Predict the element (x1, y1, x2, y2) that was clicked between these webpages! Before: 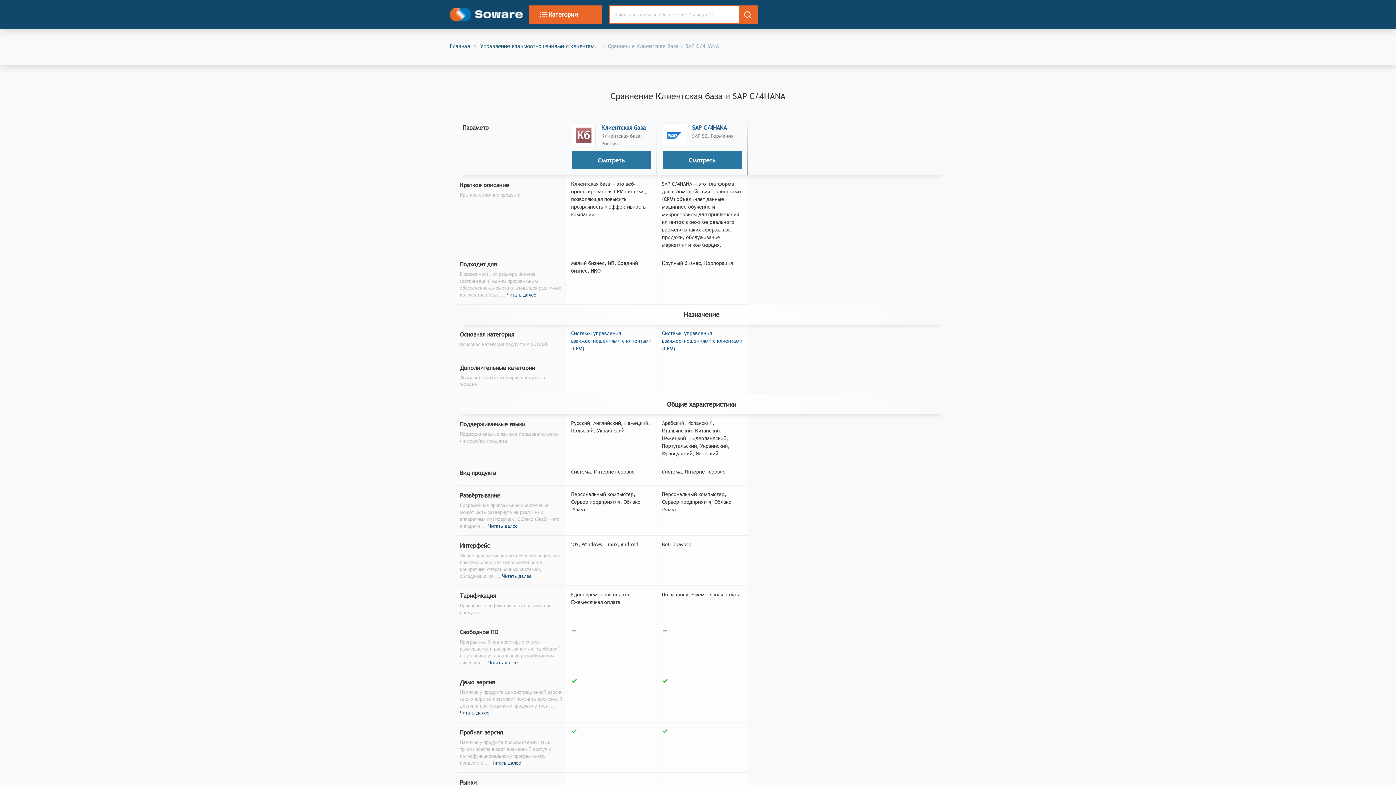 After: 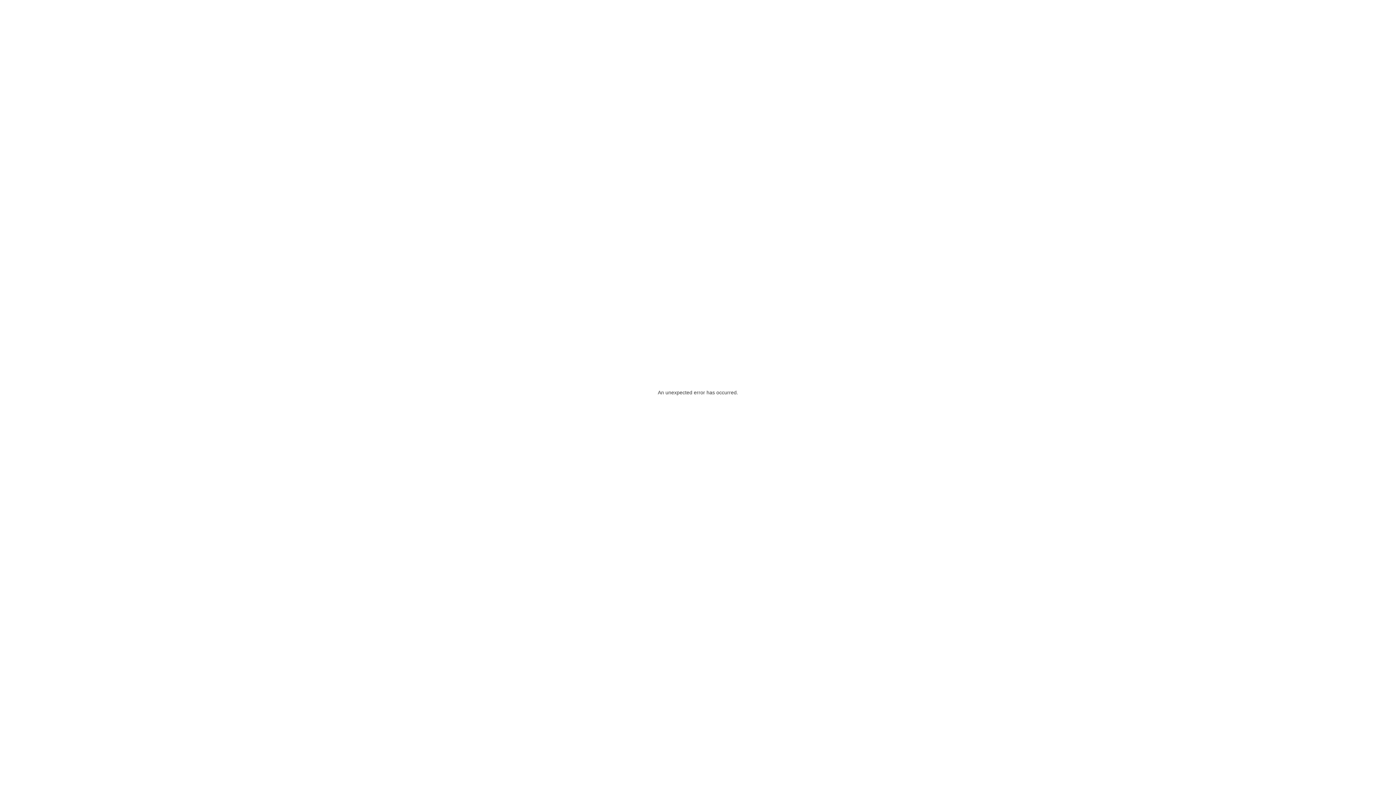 Action: label: SAP C/4HANA bbox: (692, 124, 726, 131)